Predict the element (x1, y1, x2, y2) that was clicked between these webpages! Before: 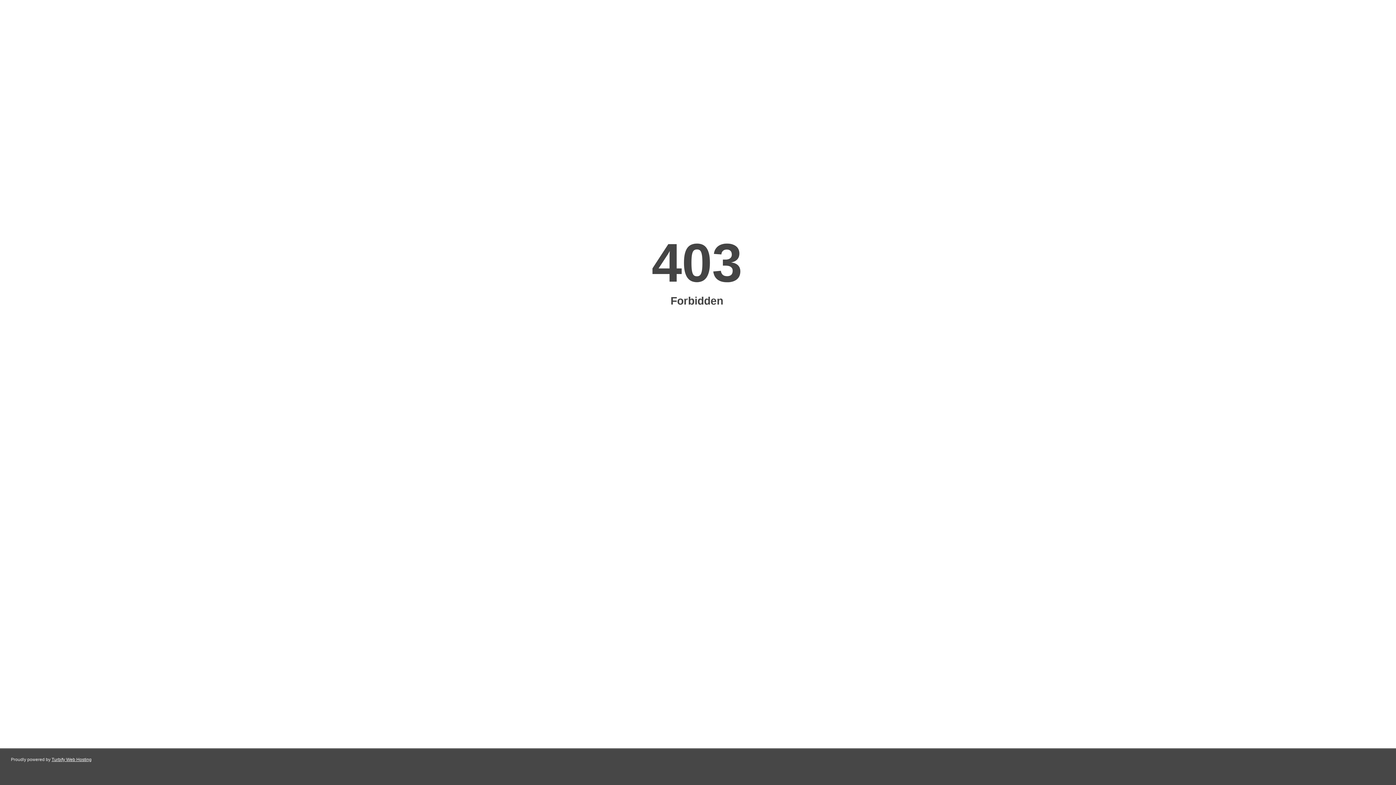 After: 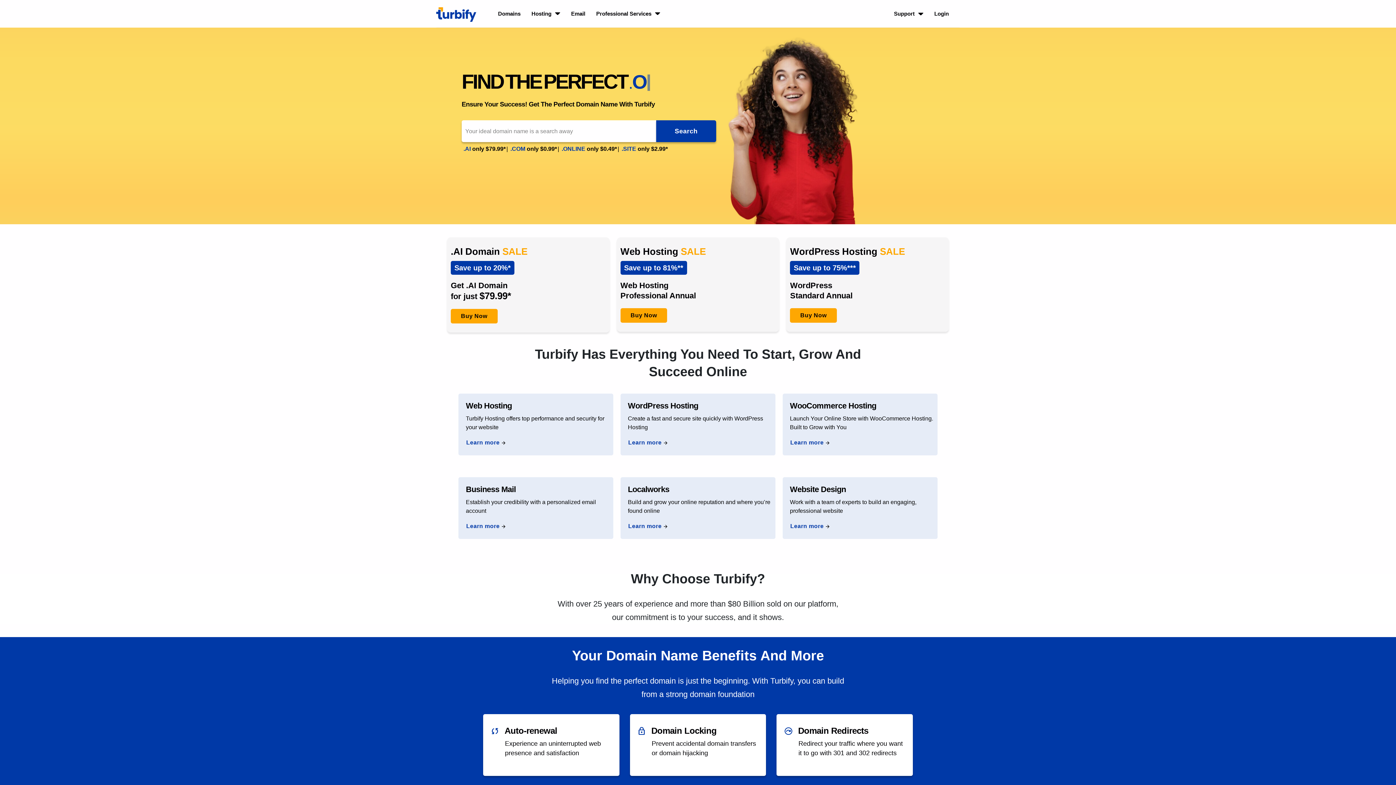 Action: label: Turbify Web Hosting bbox: (51, 757, 91, 762)